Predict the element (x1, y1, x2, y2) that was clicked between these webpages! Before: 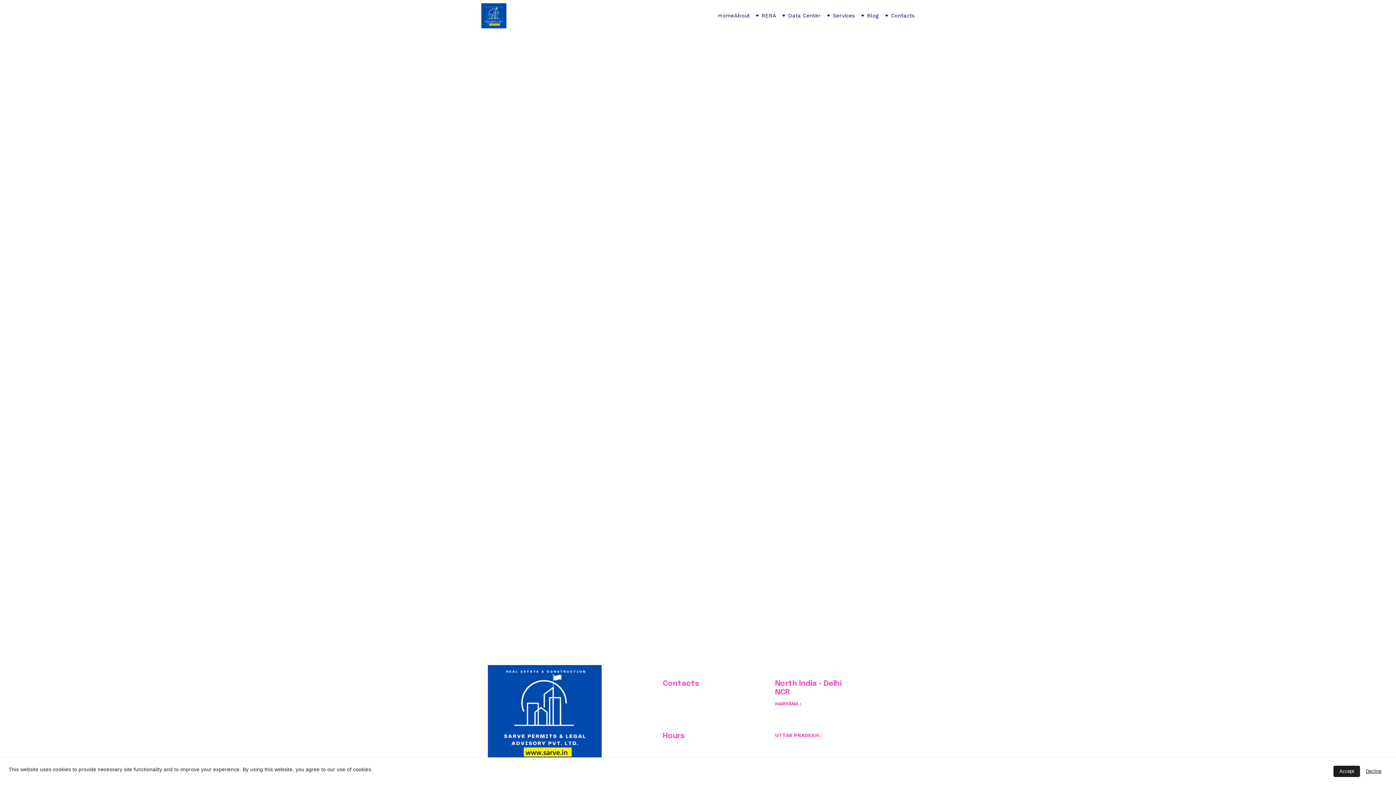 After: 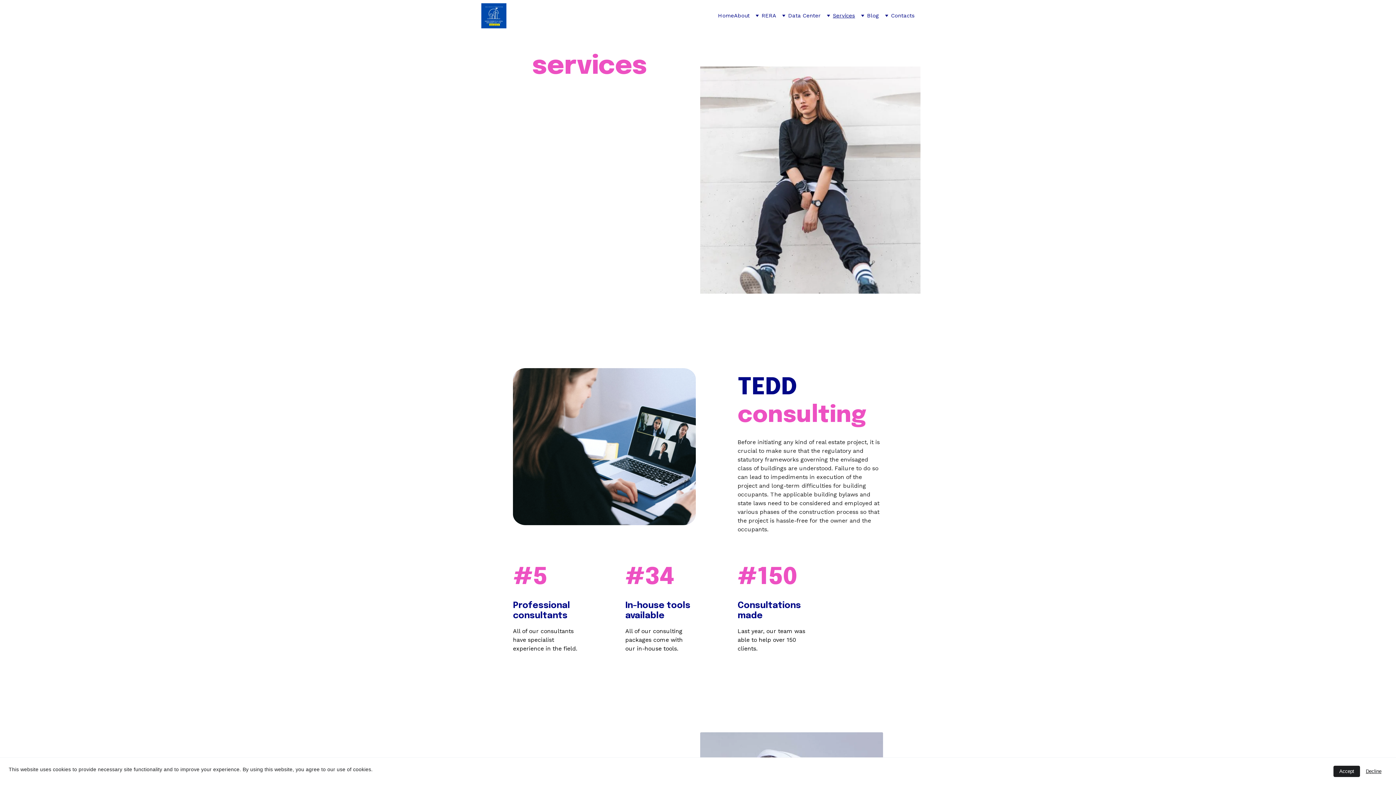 Action: bbox: (833, 10, 855, 20) label: Services